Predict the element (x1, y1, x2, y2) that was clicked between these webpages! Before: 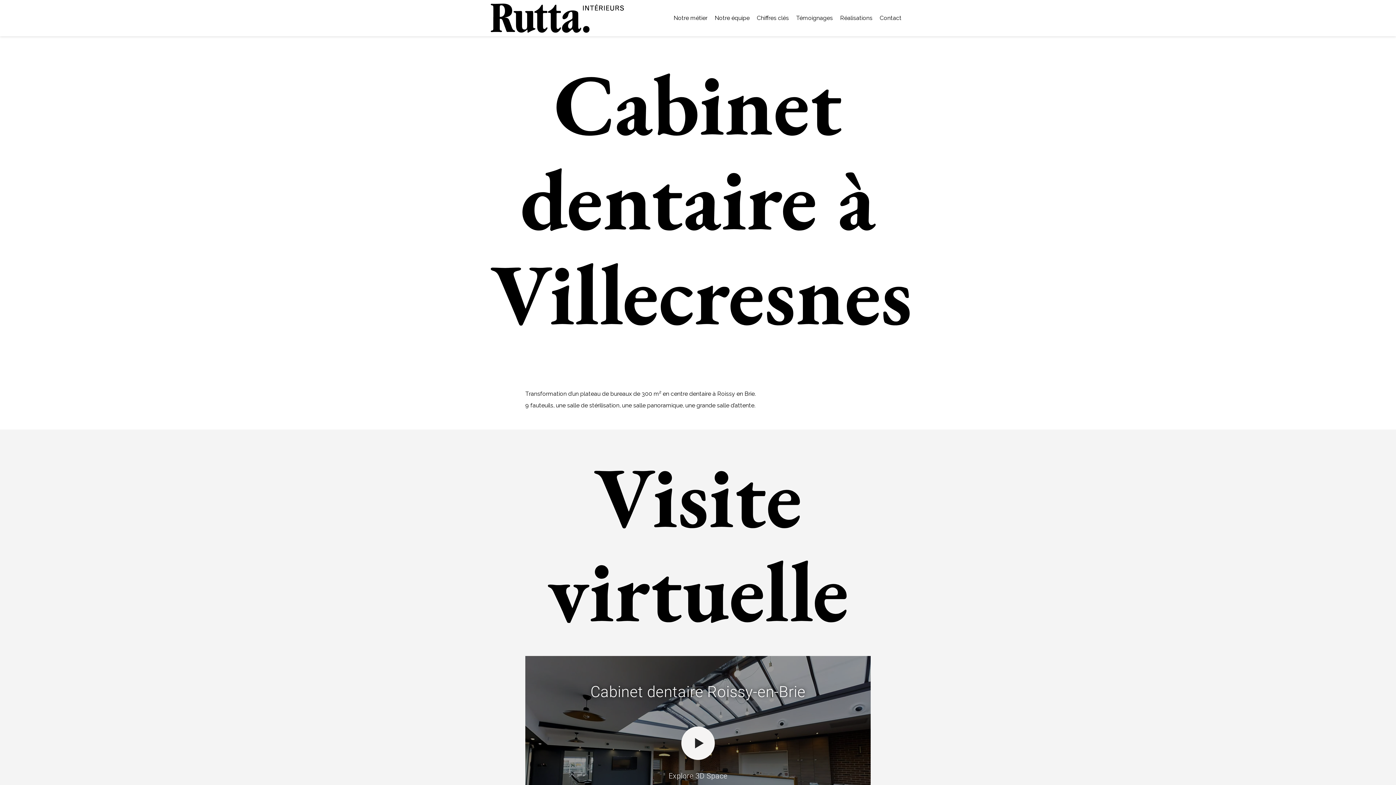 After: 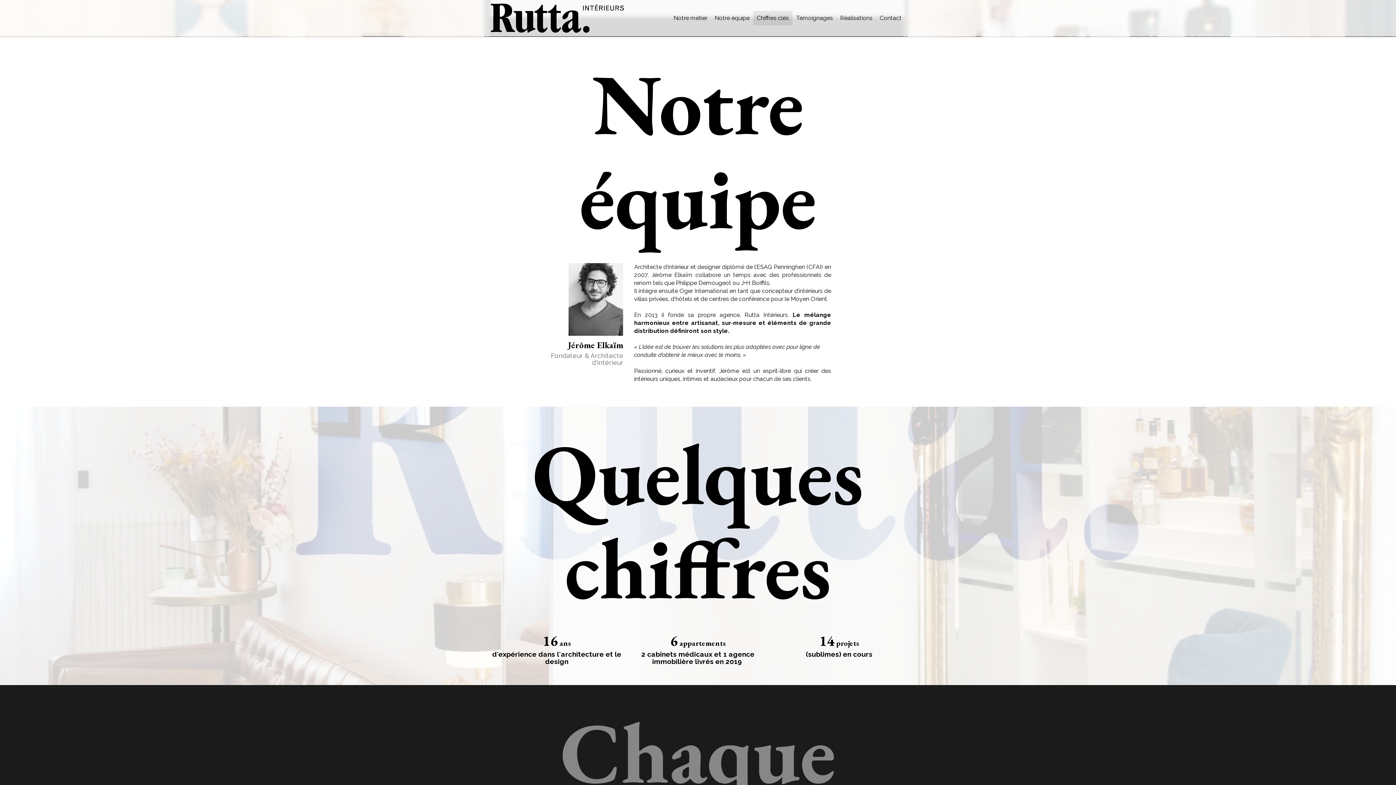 Action: bbox: (711, 10, 753, 25) label: Notre équipe